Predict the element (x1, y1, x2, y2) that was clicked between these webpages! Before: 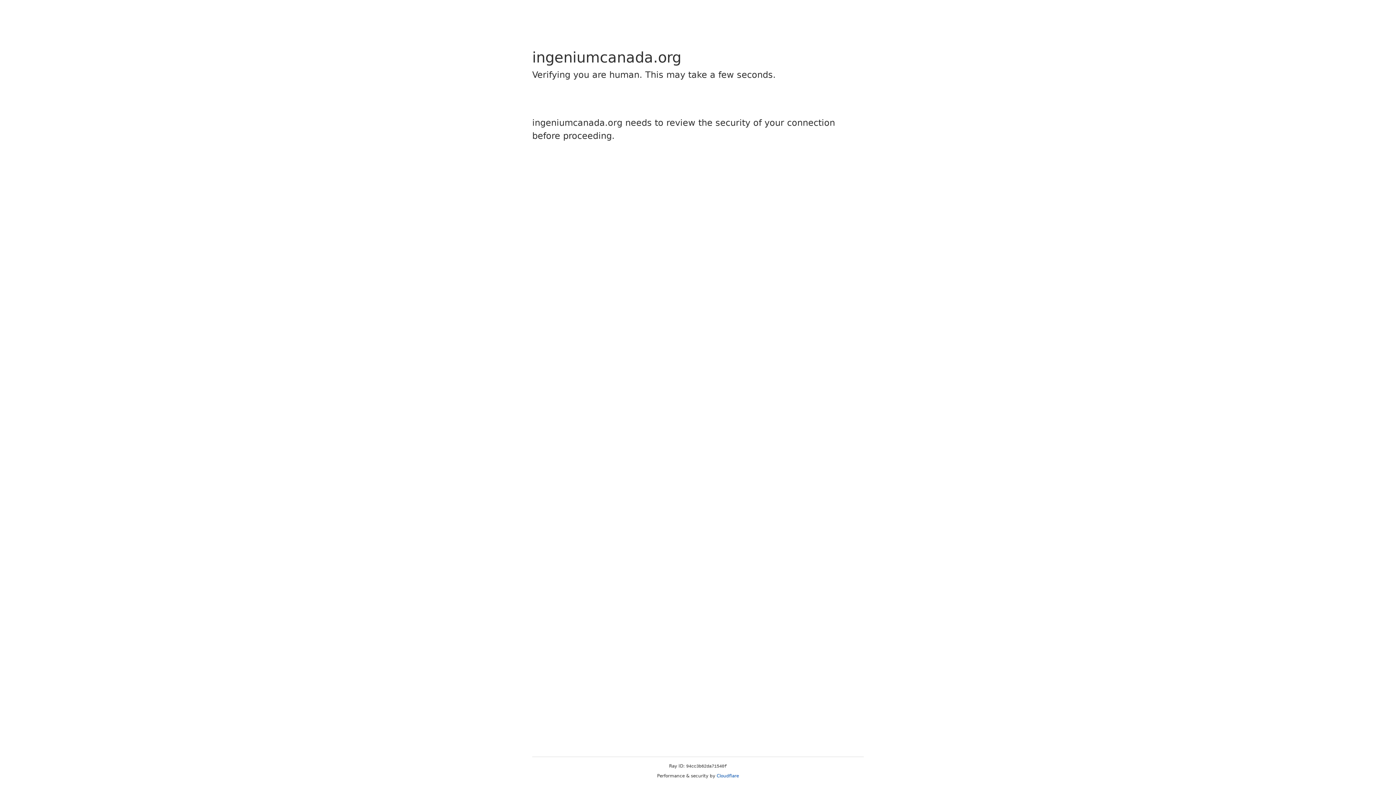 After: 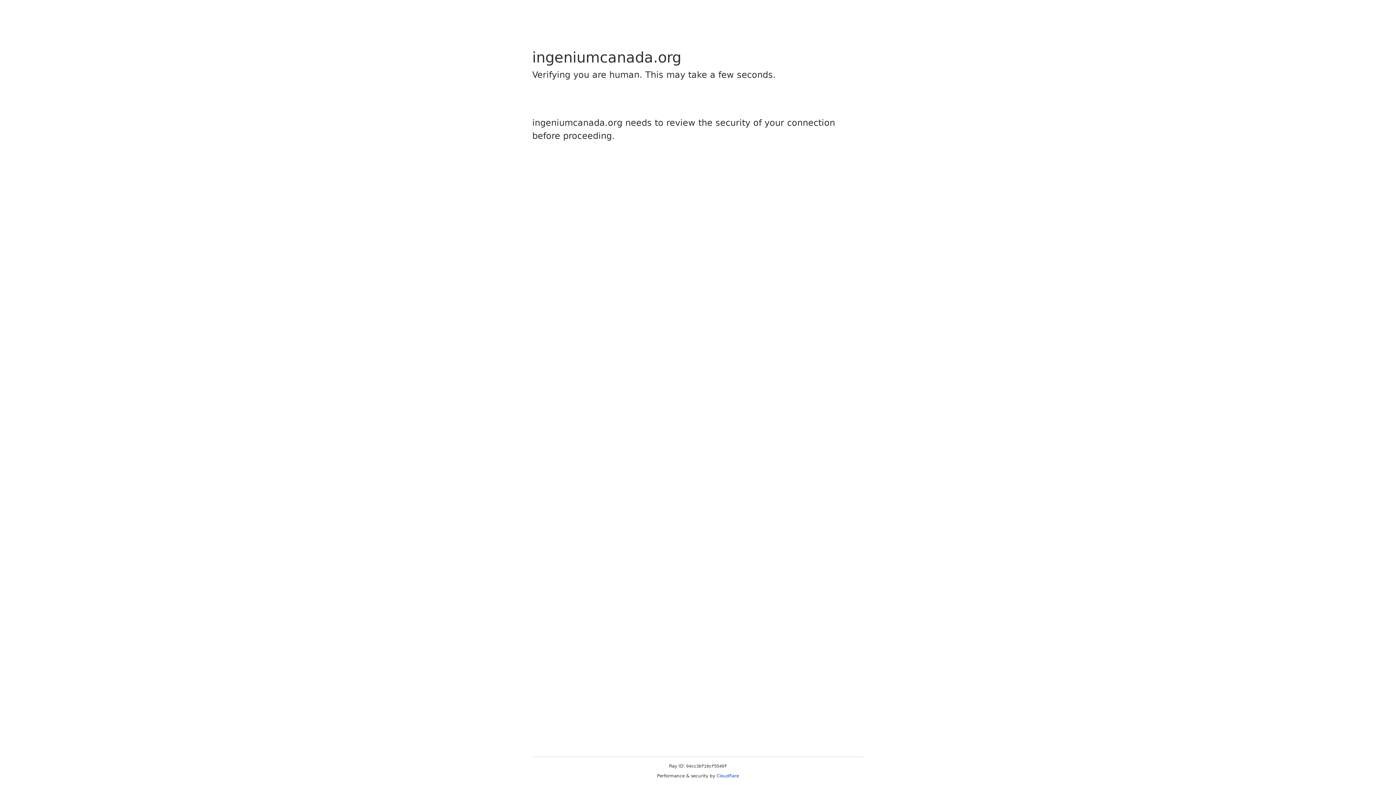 Action: bbox: (716, 773, 739, 778) label: Cloudflare